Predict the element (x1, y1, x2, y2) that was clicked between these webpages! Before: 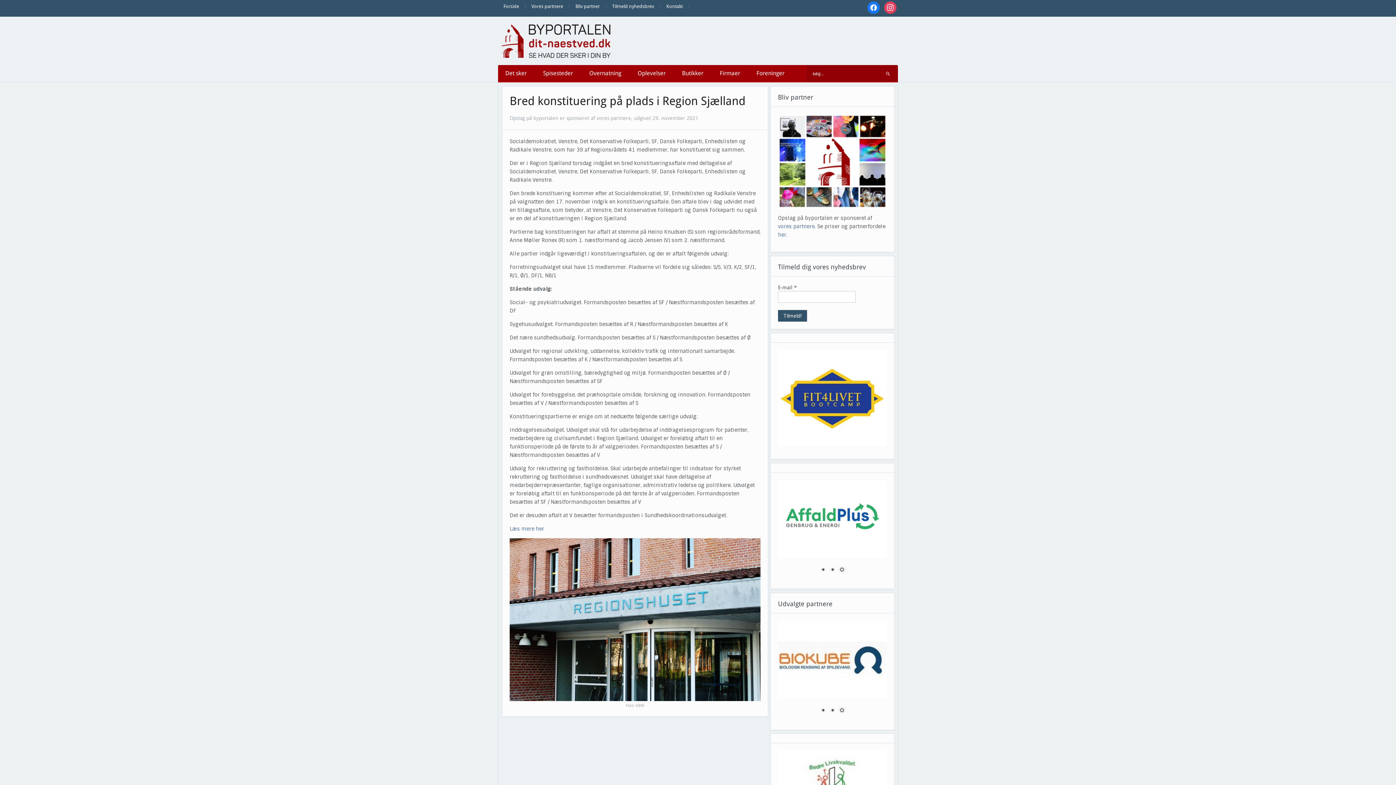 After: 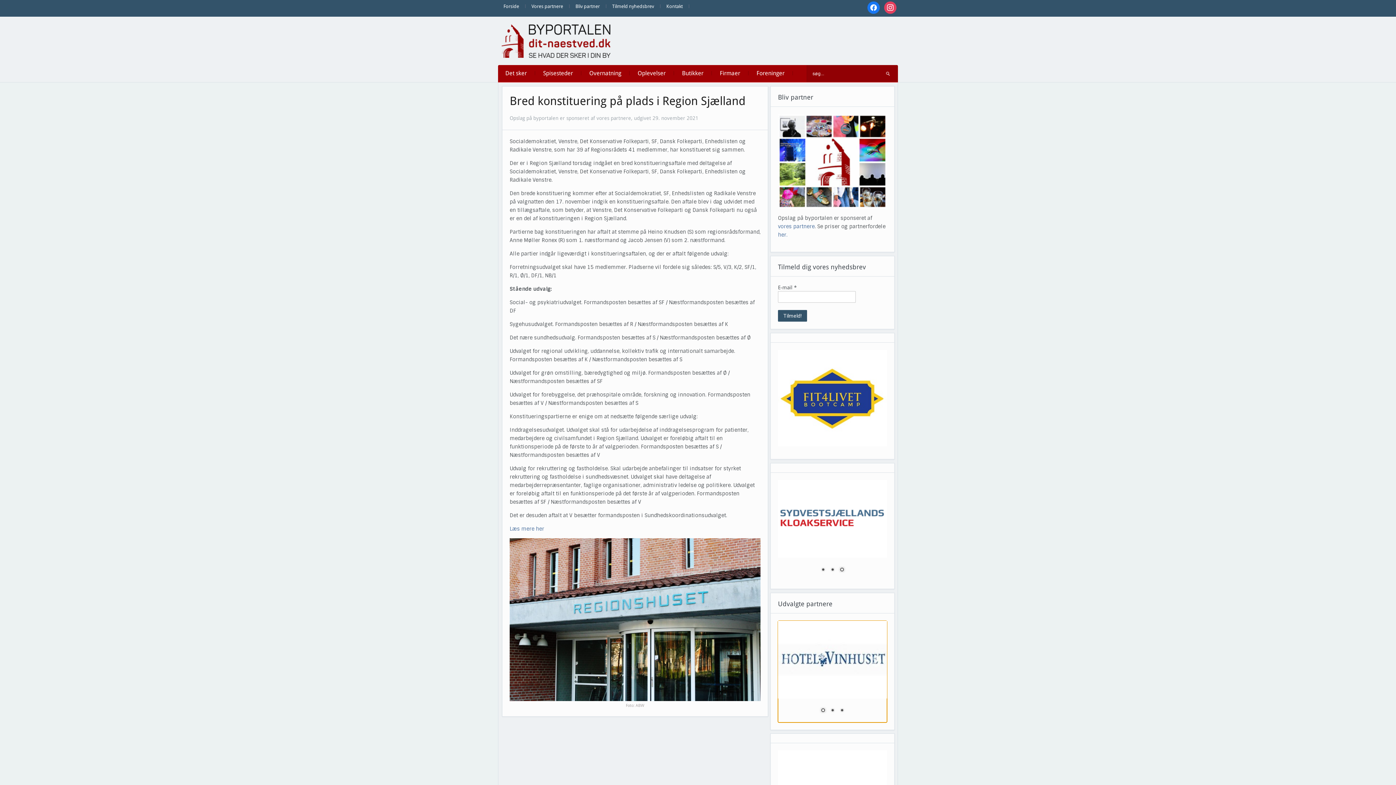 Action: label: Show slide 3 of 3 bbox: (838, 707, 846, 715)